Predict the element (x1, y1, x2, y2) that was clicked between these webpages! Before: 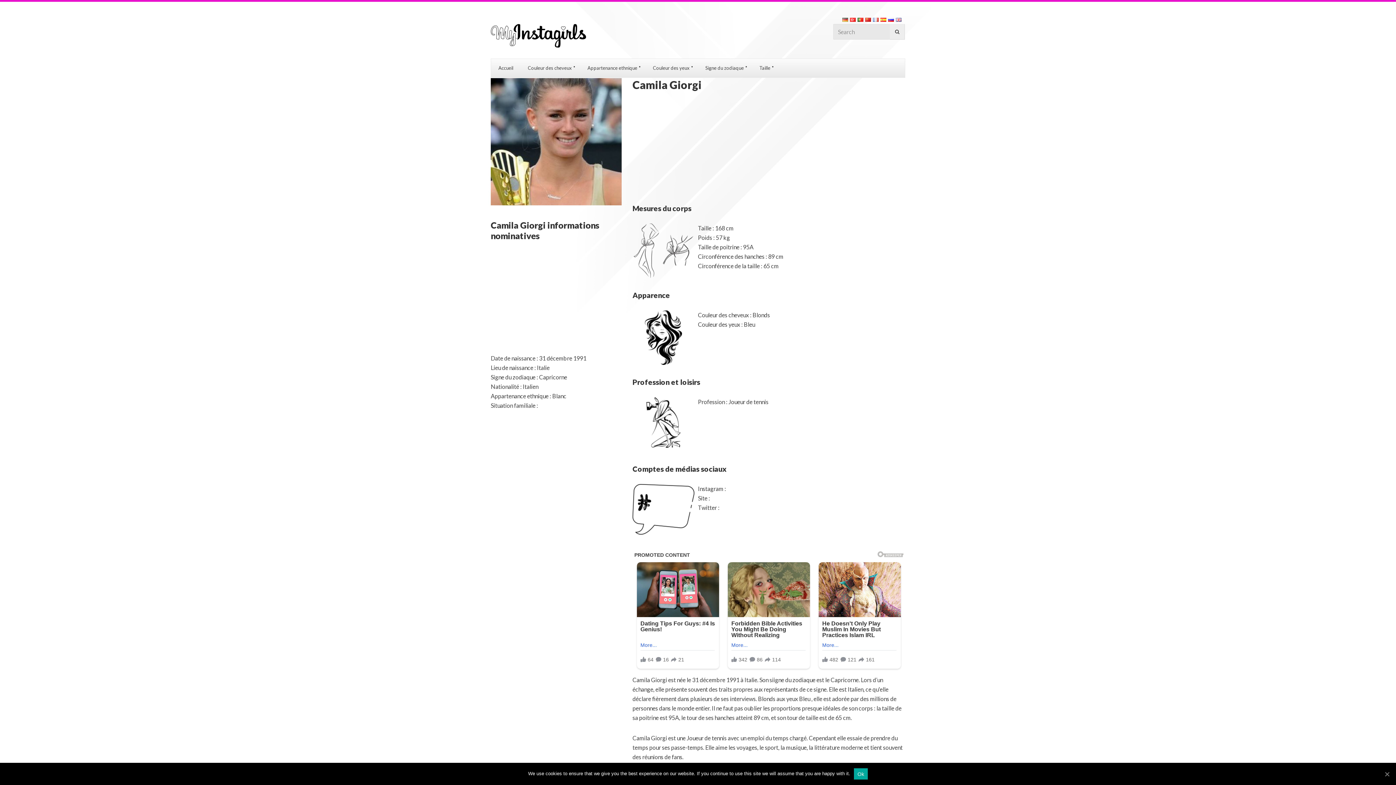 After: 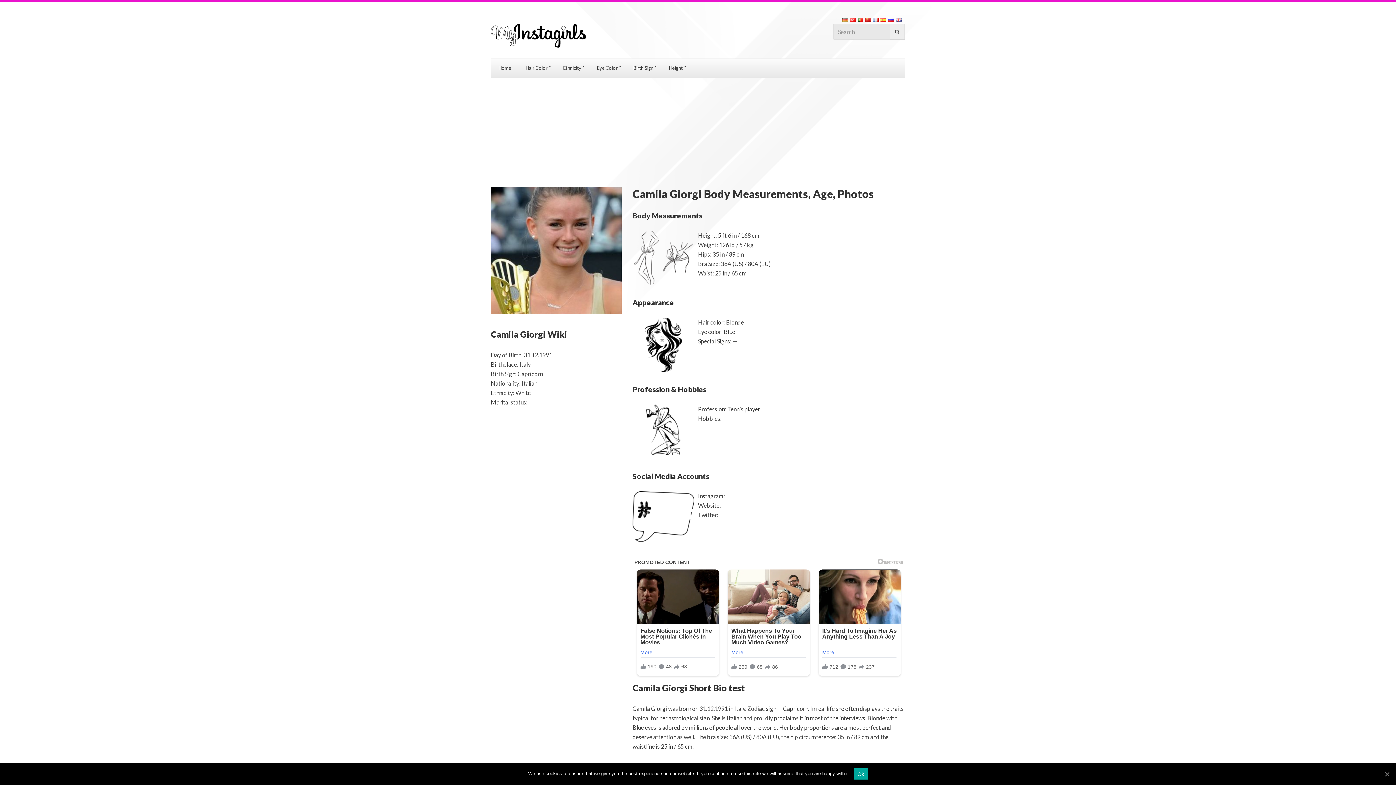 Action: bbox: (896, 15, 901, 22)